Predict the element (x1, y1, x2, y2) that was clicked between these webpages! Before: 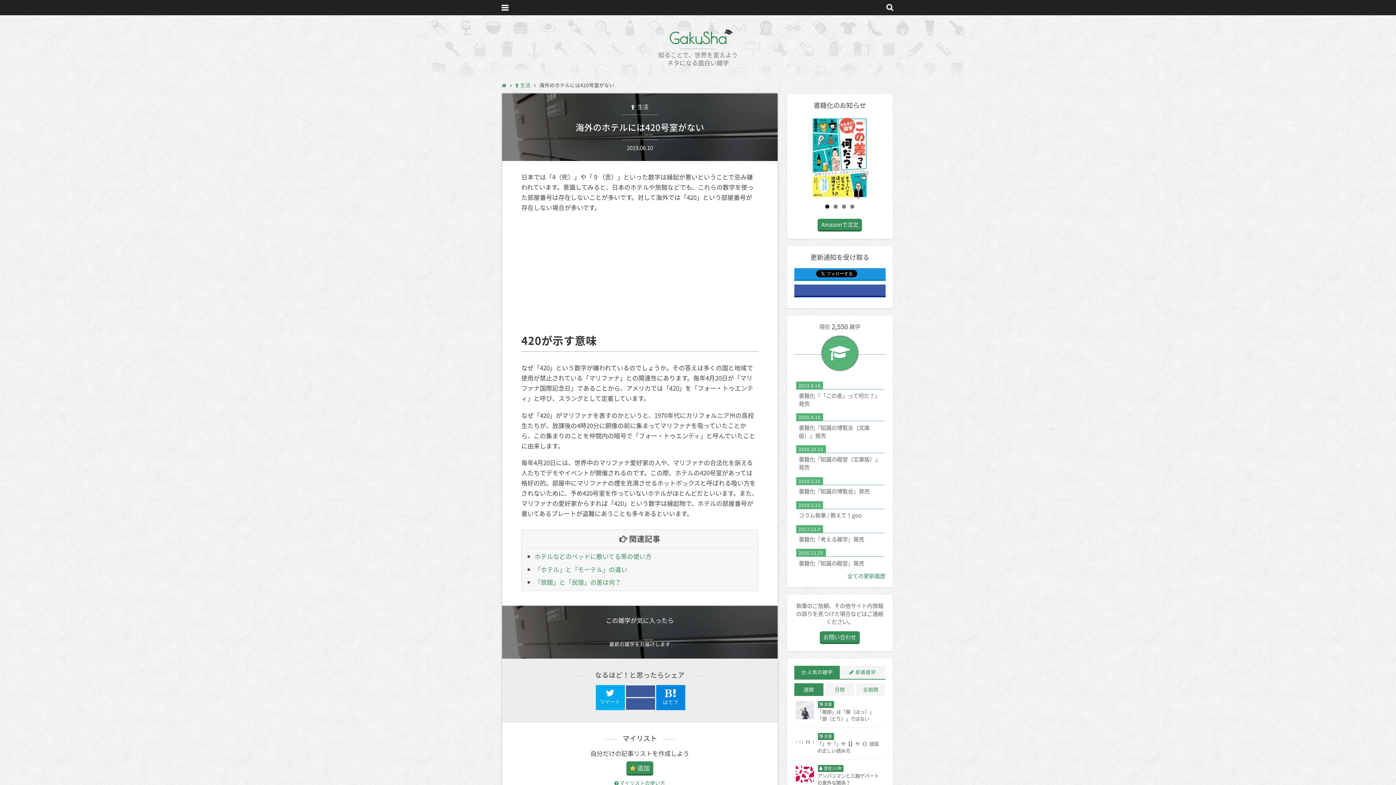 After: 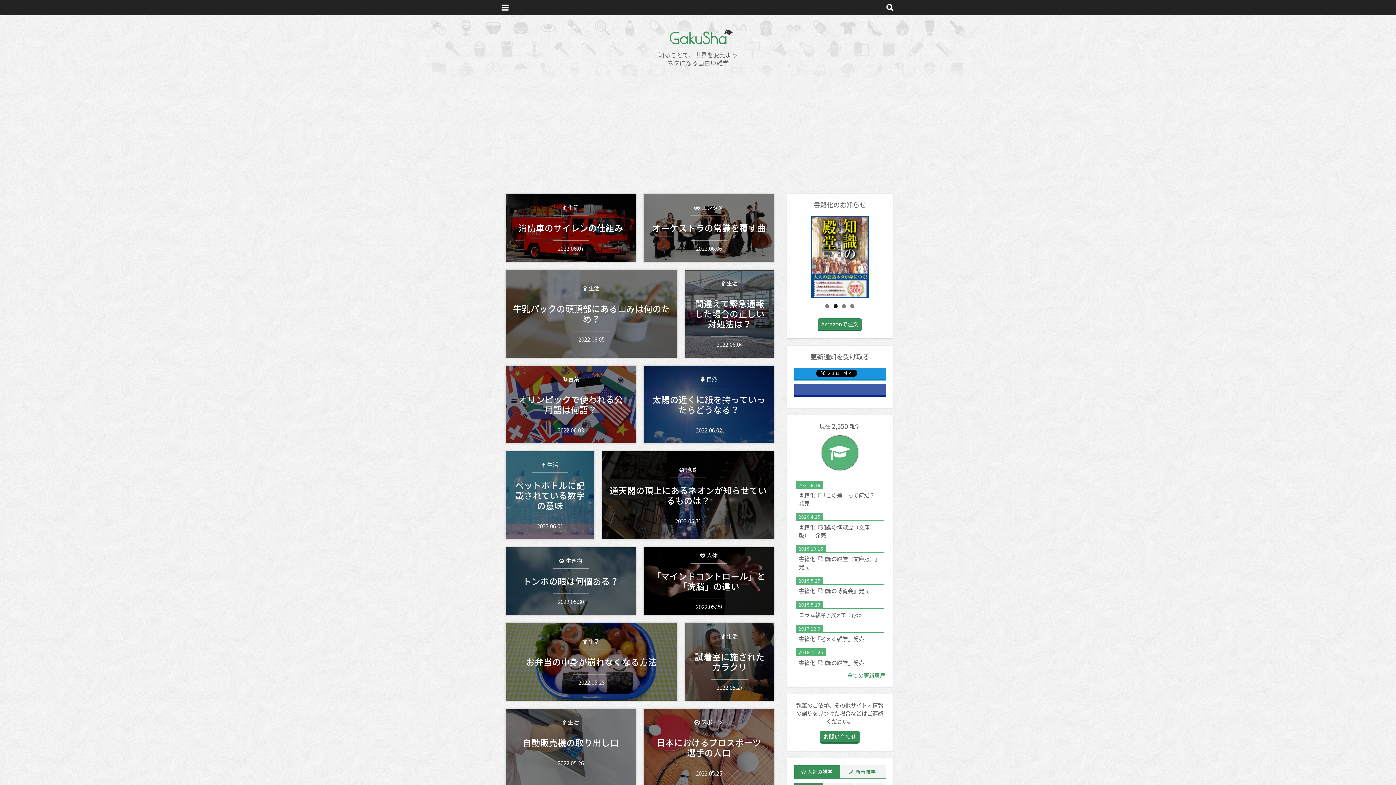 Action: bbox: (501, 81, 506, 88)